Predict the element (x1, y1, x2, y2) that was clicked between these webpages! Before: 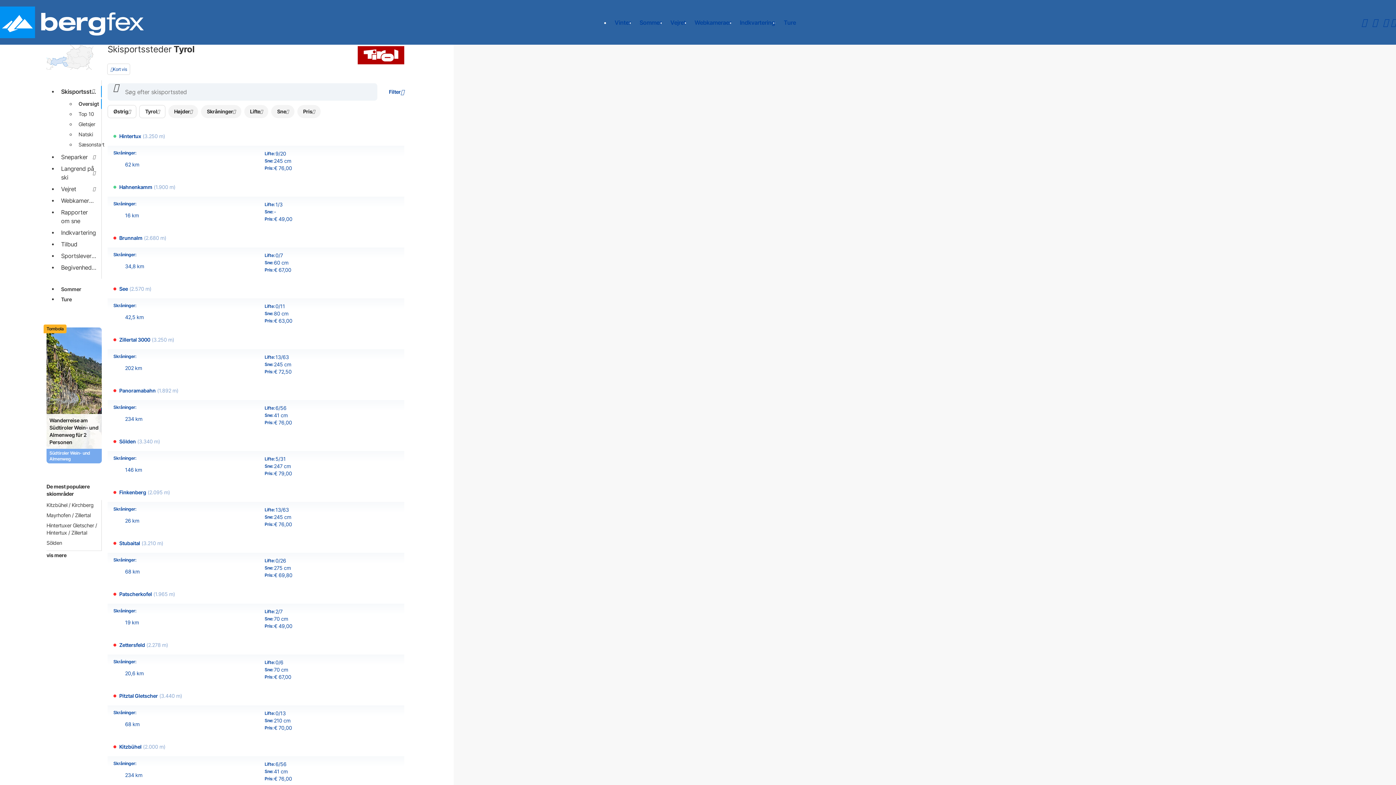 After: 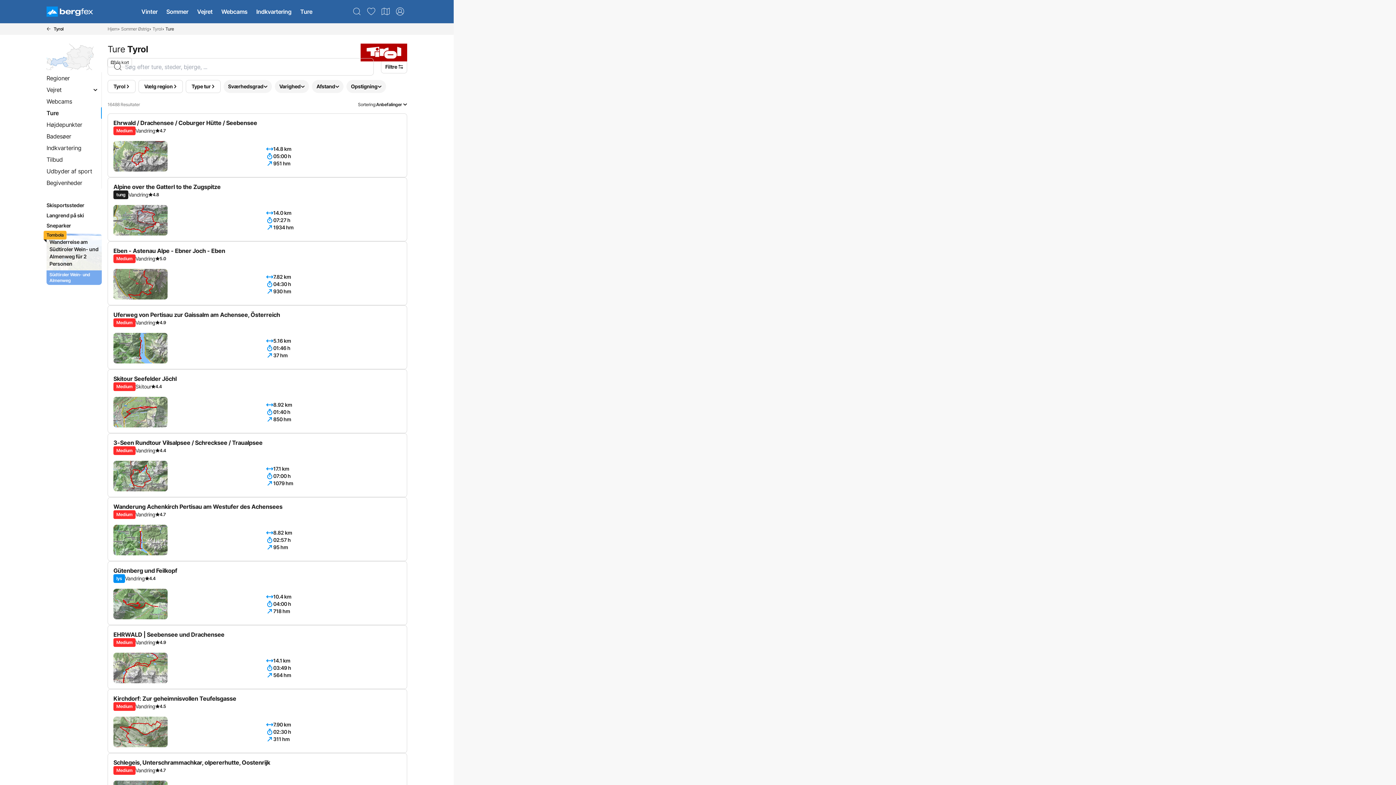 Action: bbox: (58, 294, 99, 304) label: Ture